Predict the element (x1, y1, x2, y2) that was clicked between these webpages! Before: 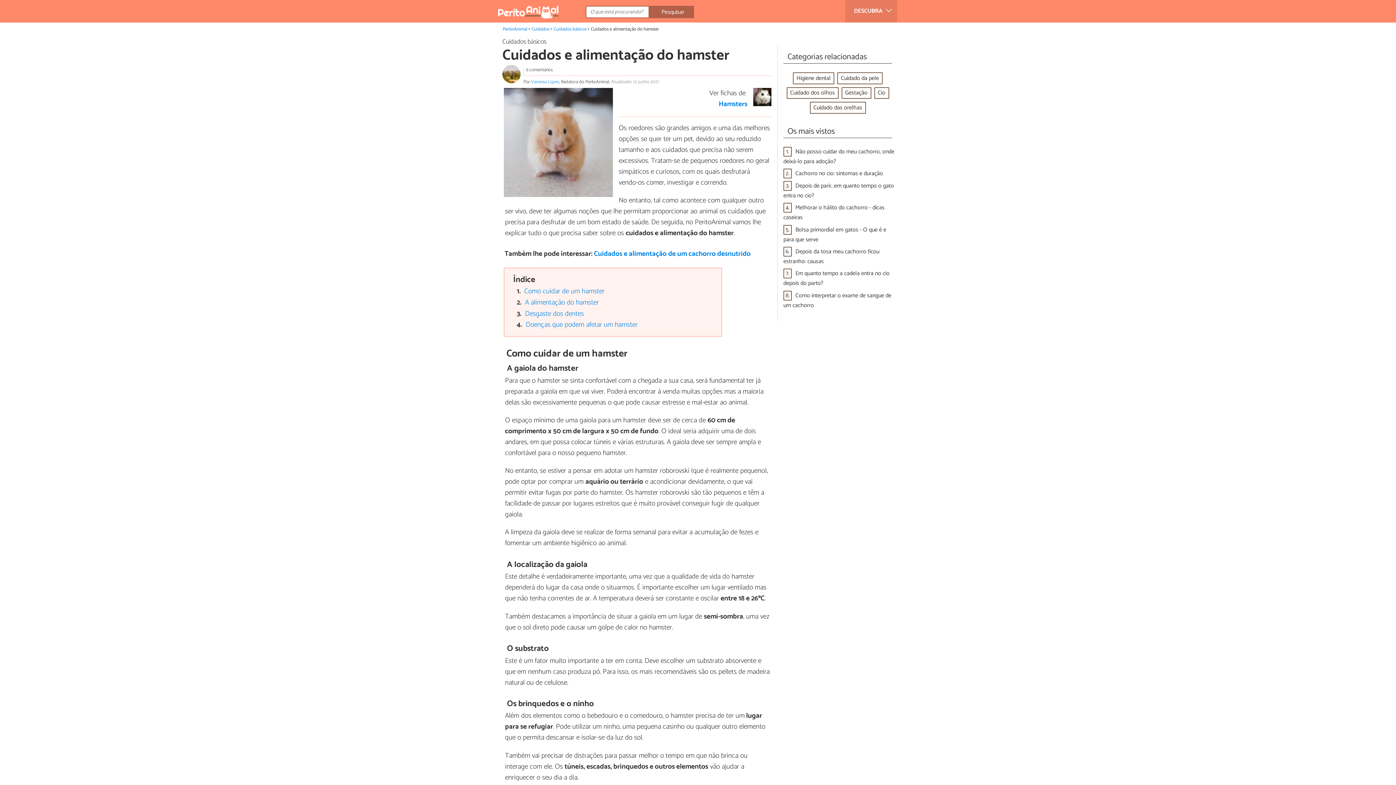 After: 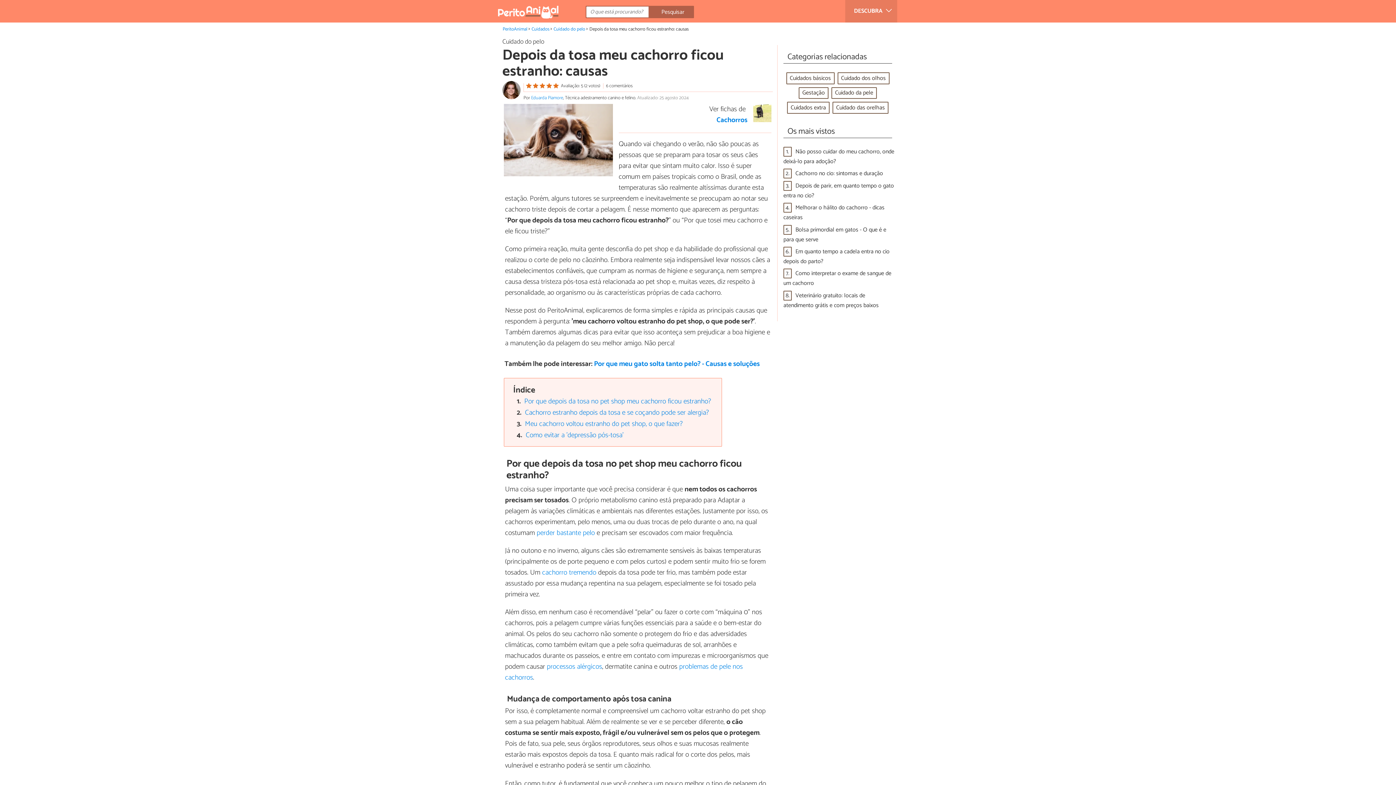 Action: label: Depois da tosa meu cachorro ficou estranho: causas bbox: (783, 246, 879, 266)